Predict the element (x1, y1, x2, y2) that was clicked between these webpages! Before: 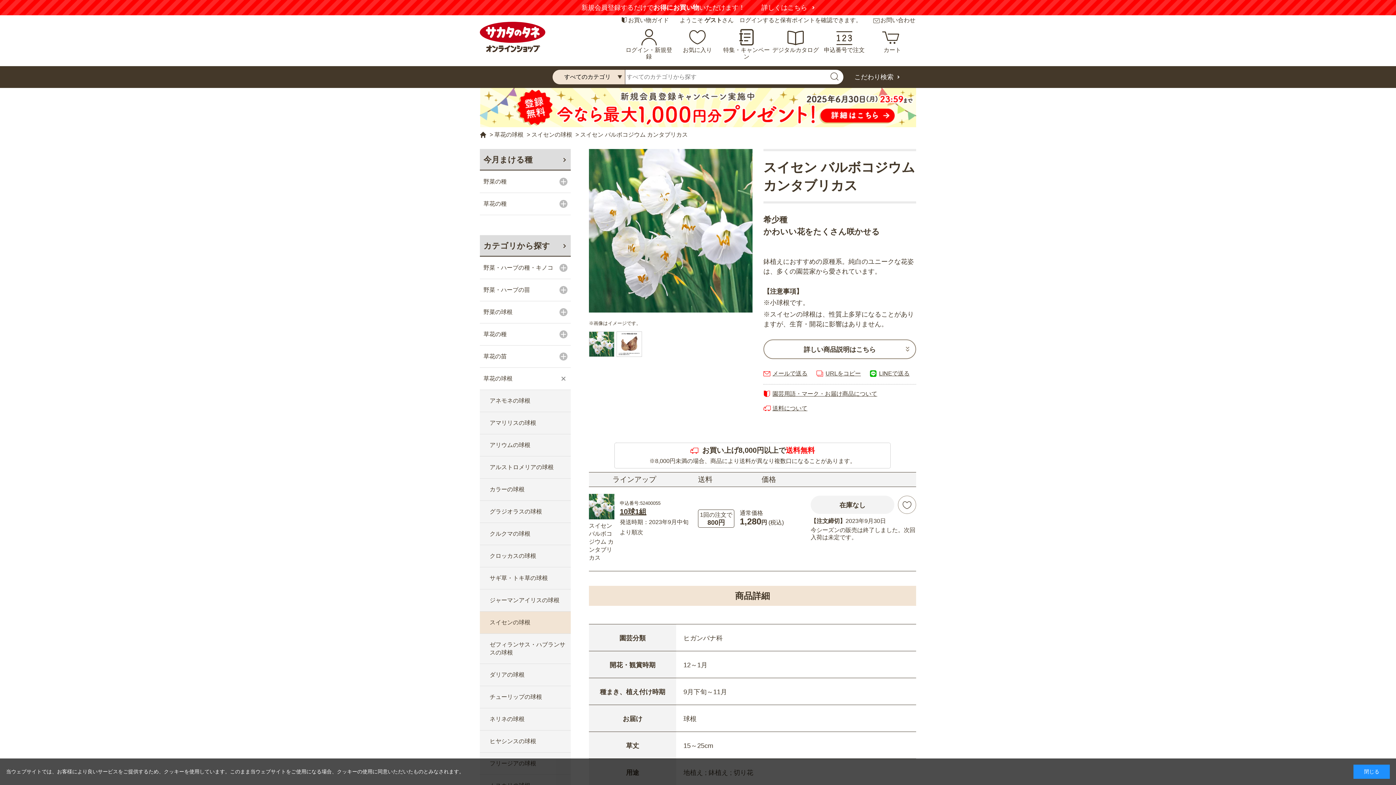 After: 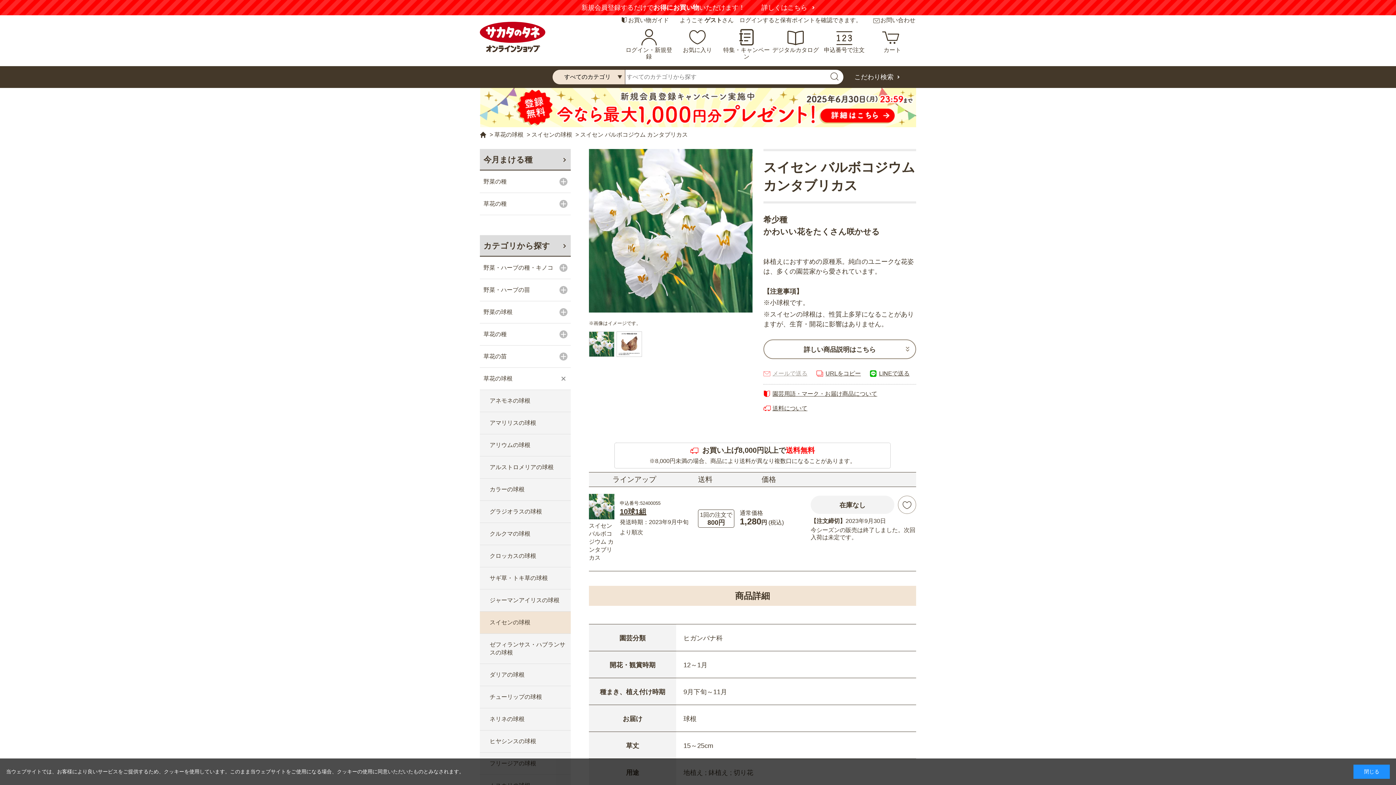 Action: bbox: (763, 369, 816, 378) label: メールで送る